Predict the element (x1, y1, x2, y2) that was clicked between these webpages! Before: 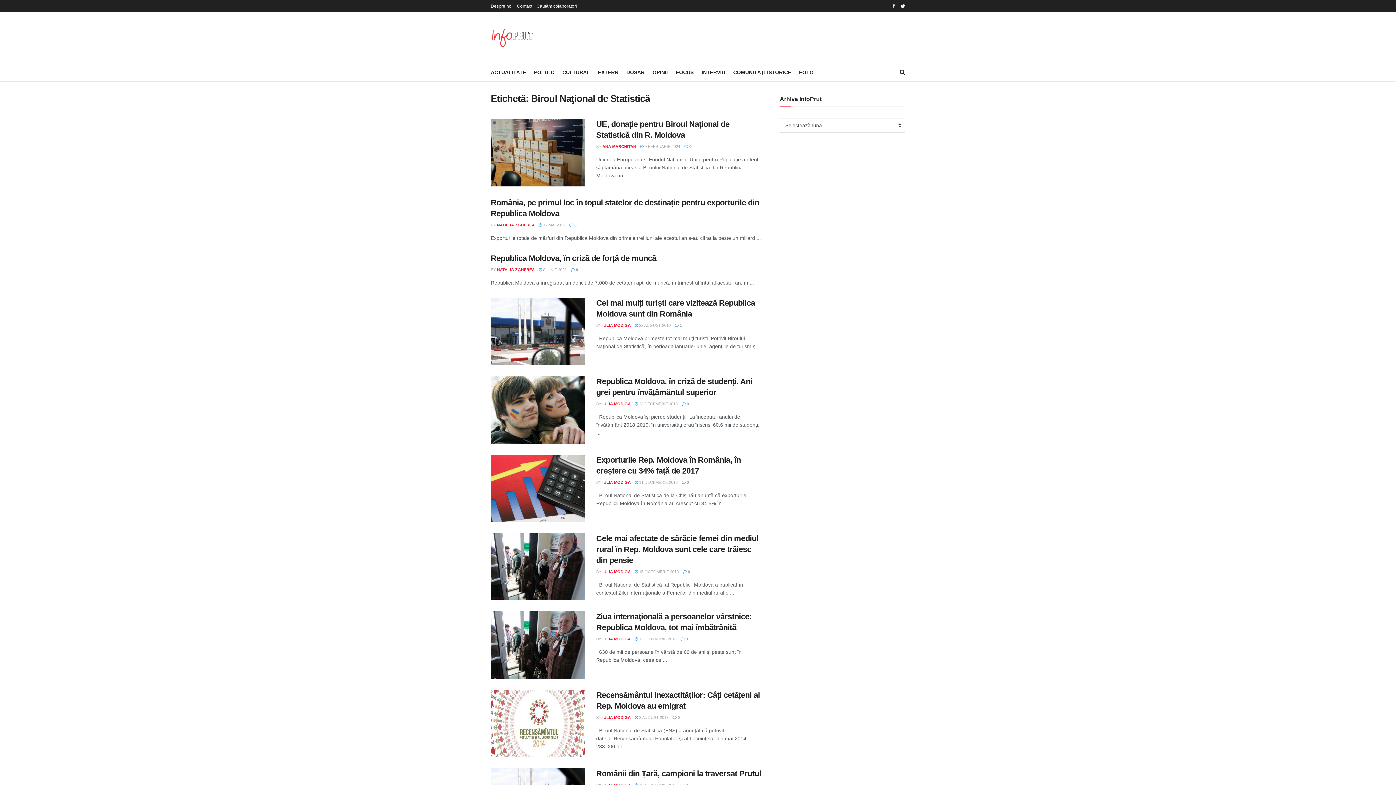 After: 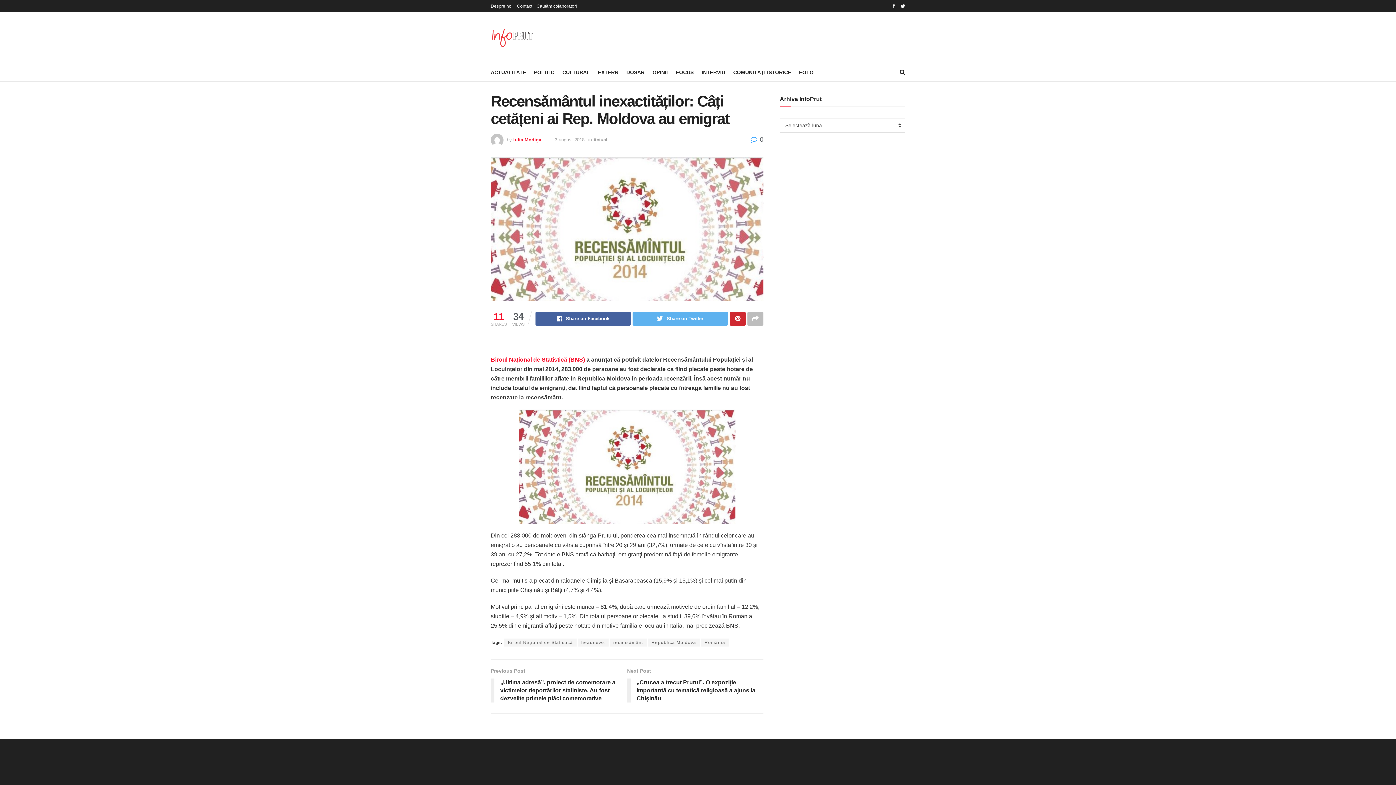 Action: bbox: (634, 715, 668, 720) label:  3 AUGUST 2018